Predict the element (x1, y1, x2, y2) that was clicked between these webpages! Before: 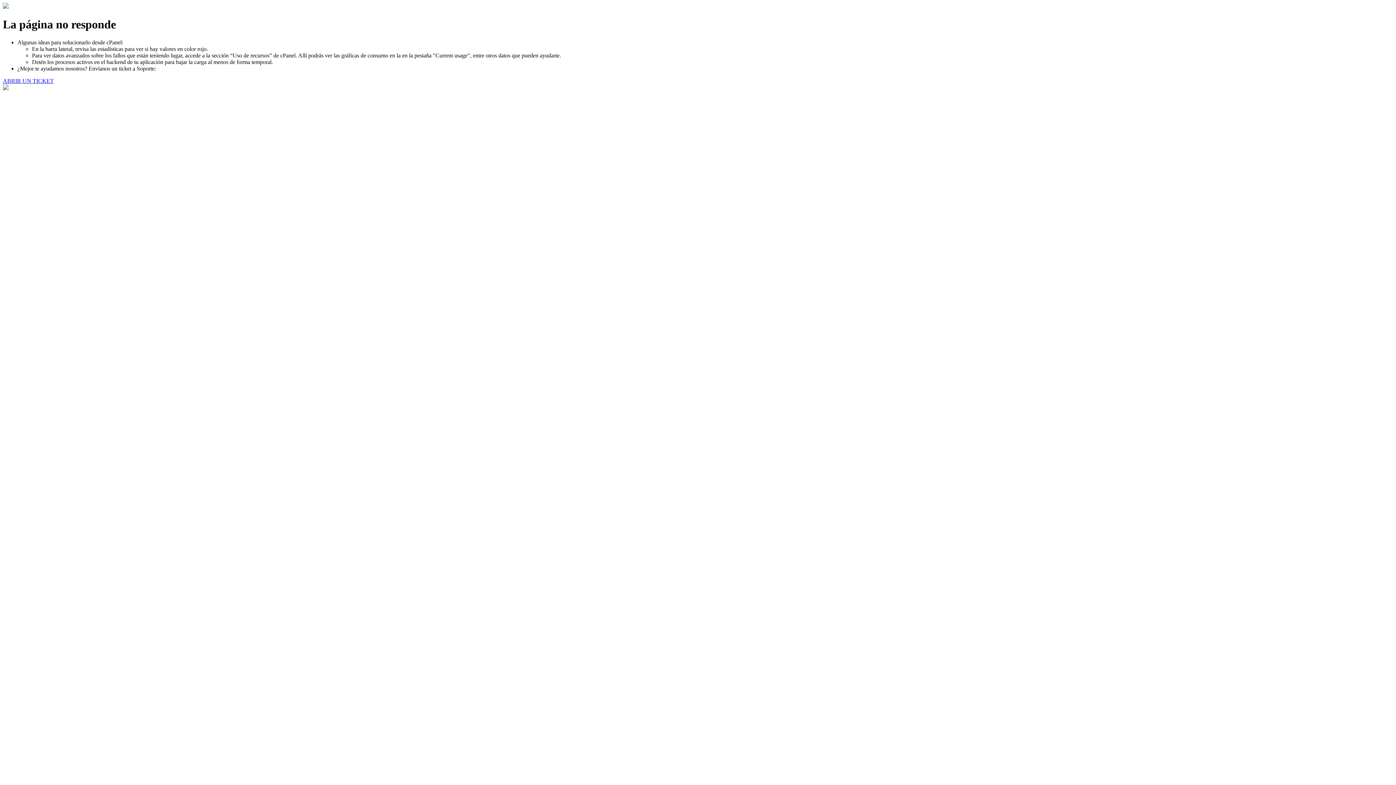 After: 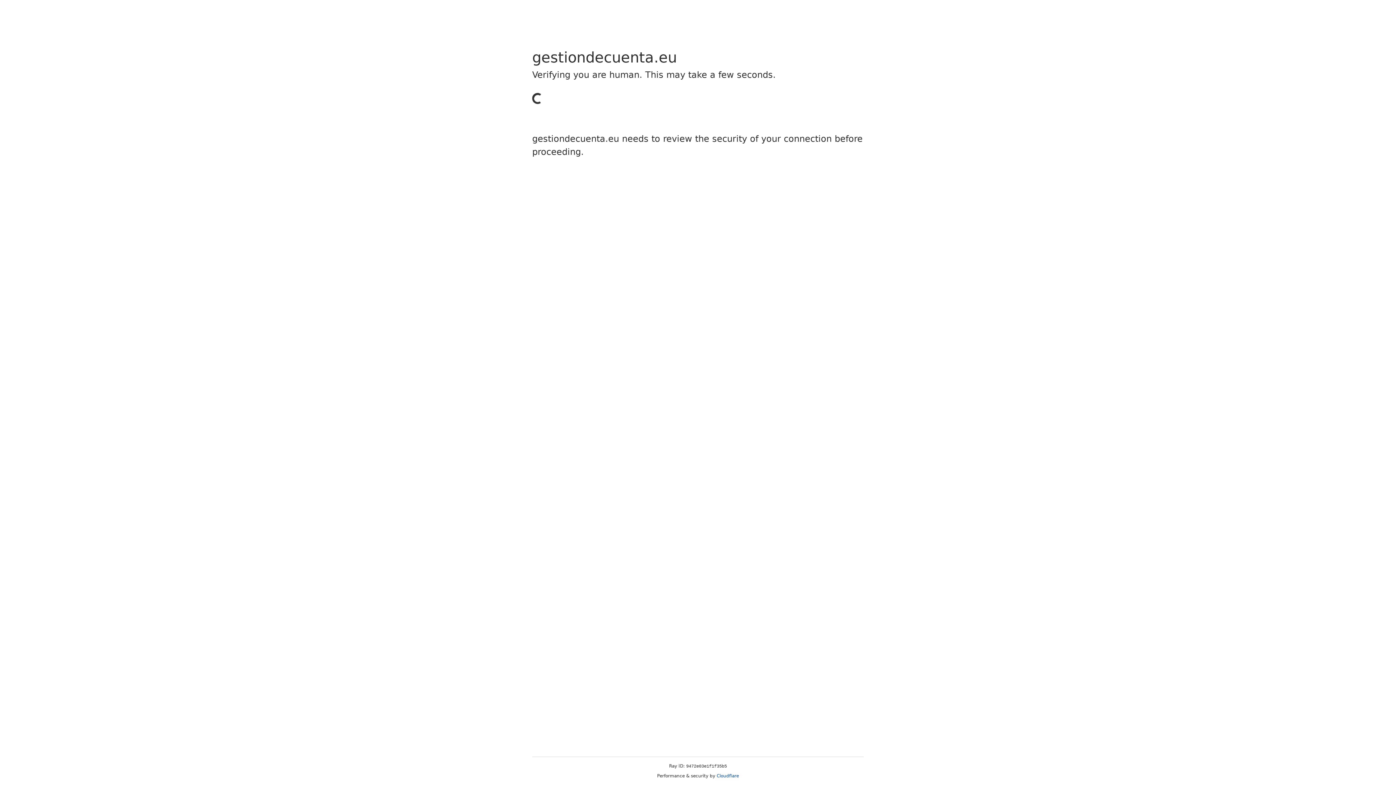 Action: bbox: (2, 77, 53, 83) label: ABRIR UN TICKET